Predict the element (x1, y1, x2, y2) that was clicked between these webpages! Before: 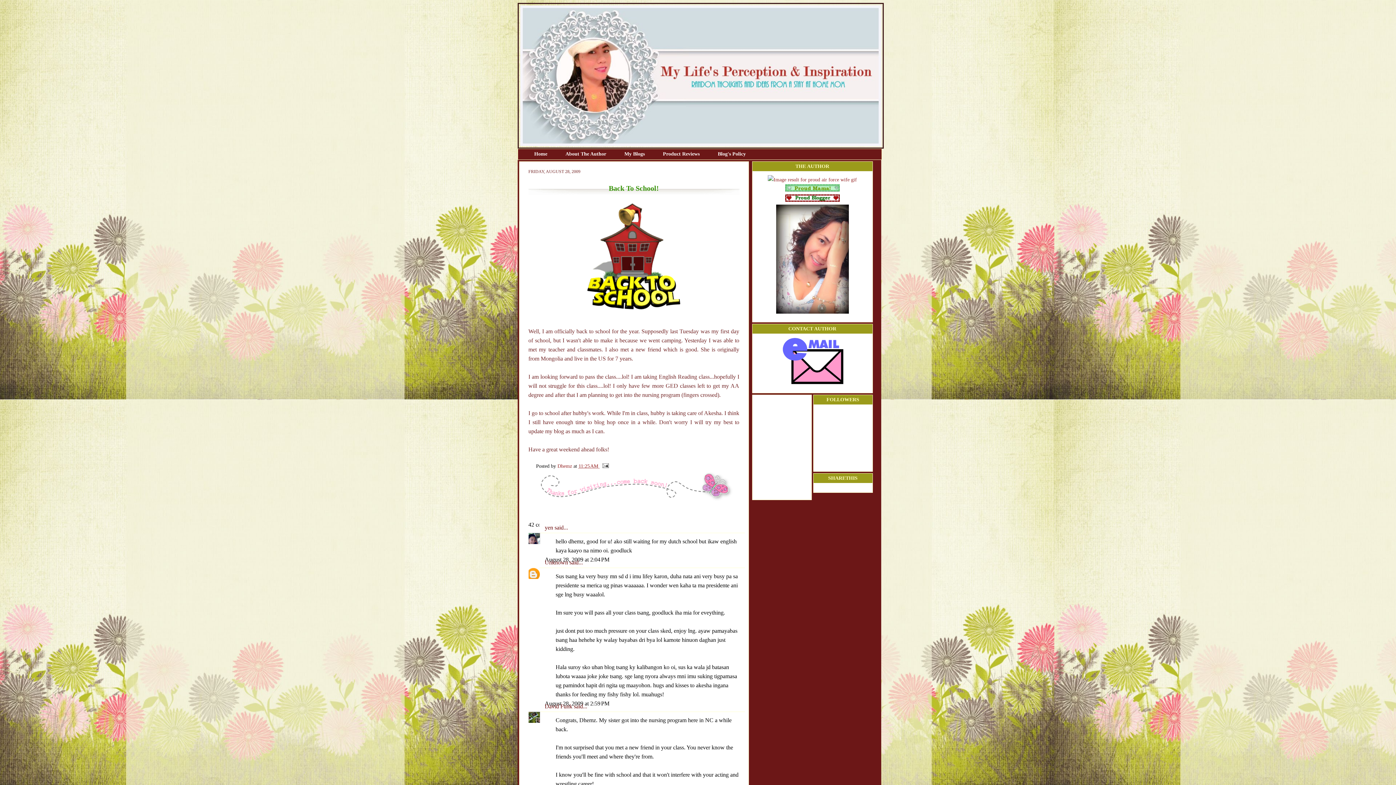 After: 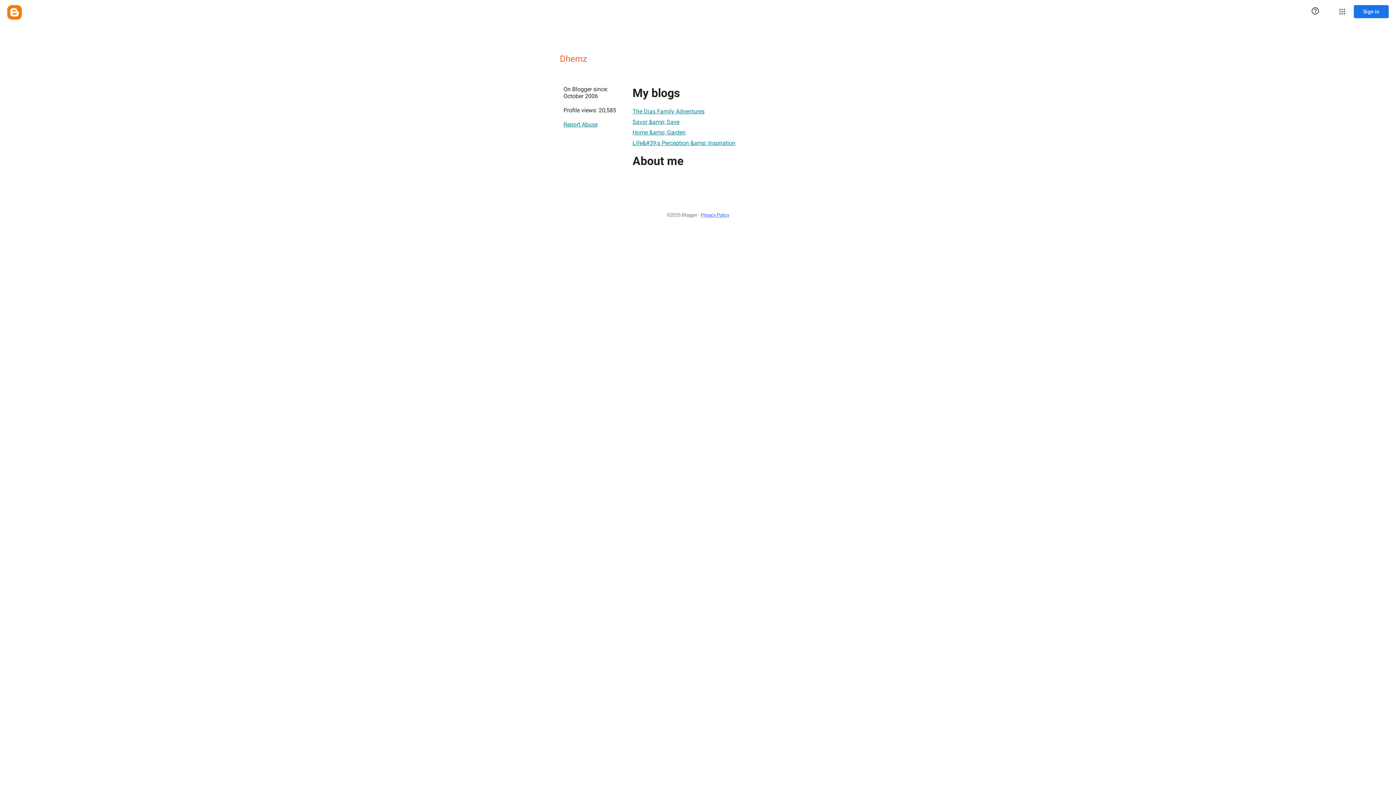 Action: bbox: (557, 463, 573, 469) label: Dhemz 